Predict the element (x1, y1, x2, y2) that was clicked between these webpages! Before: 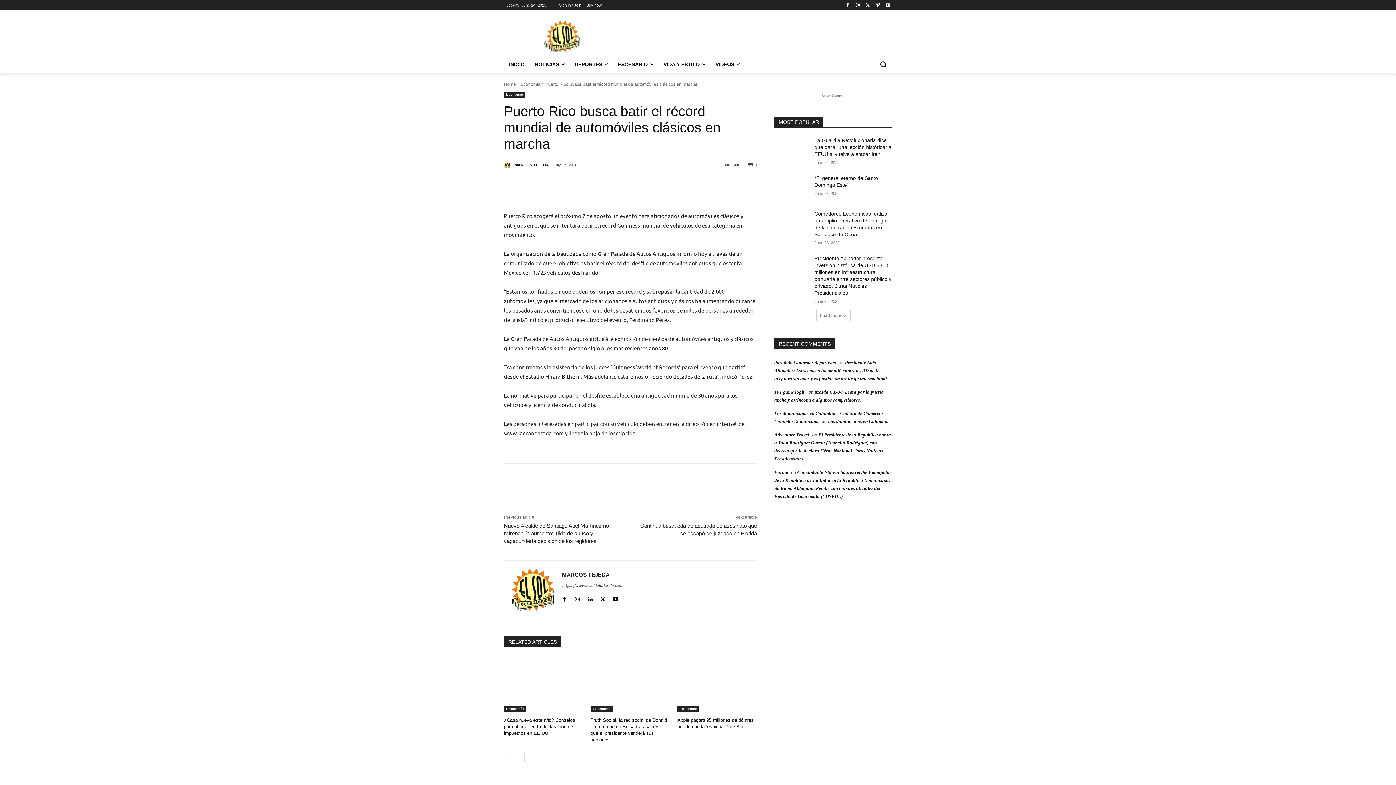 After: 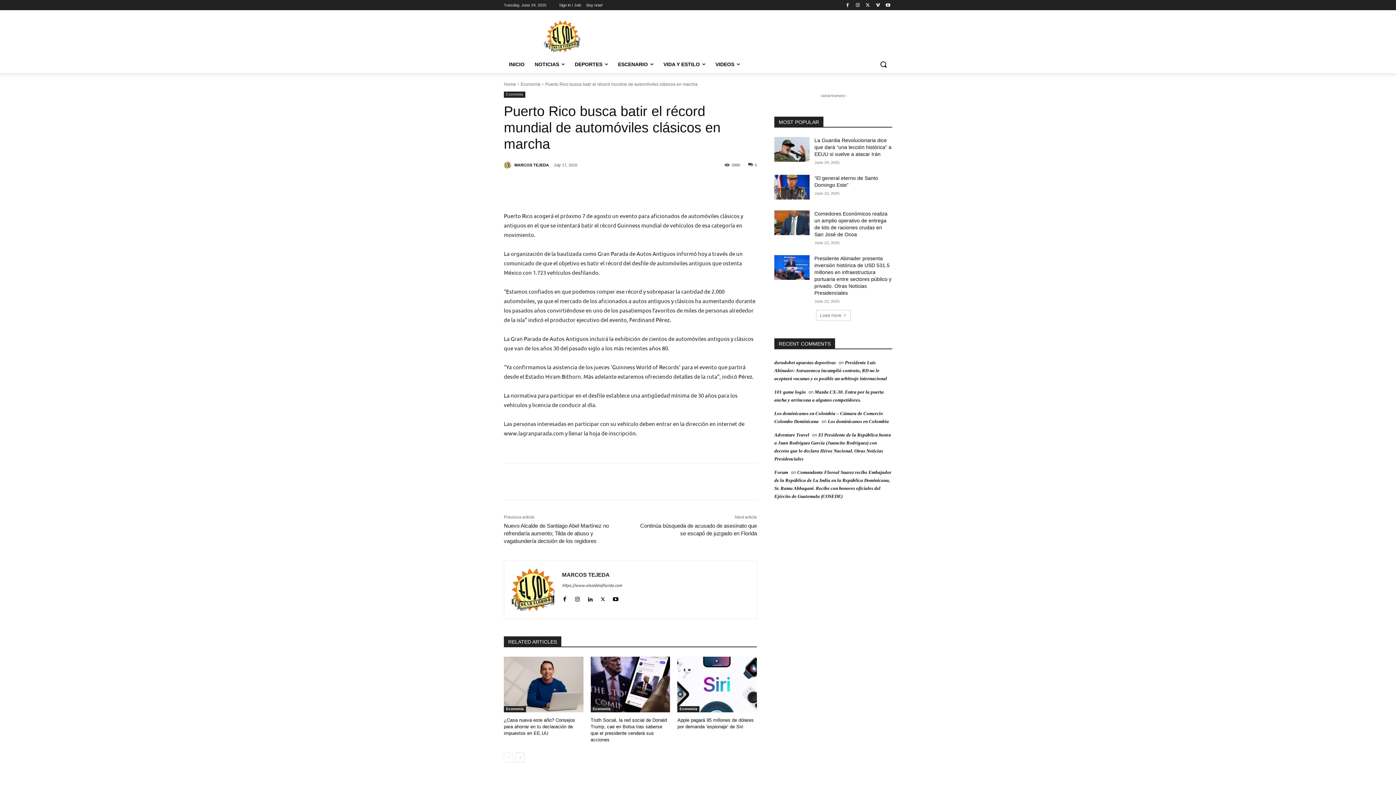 Action: bbox: (600, 595, 605, 600)